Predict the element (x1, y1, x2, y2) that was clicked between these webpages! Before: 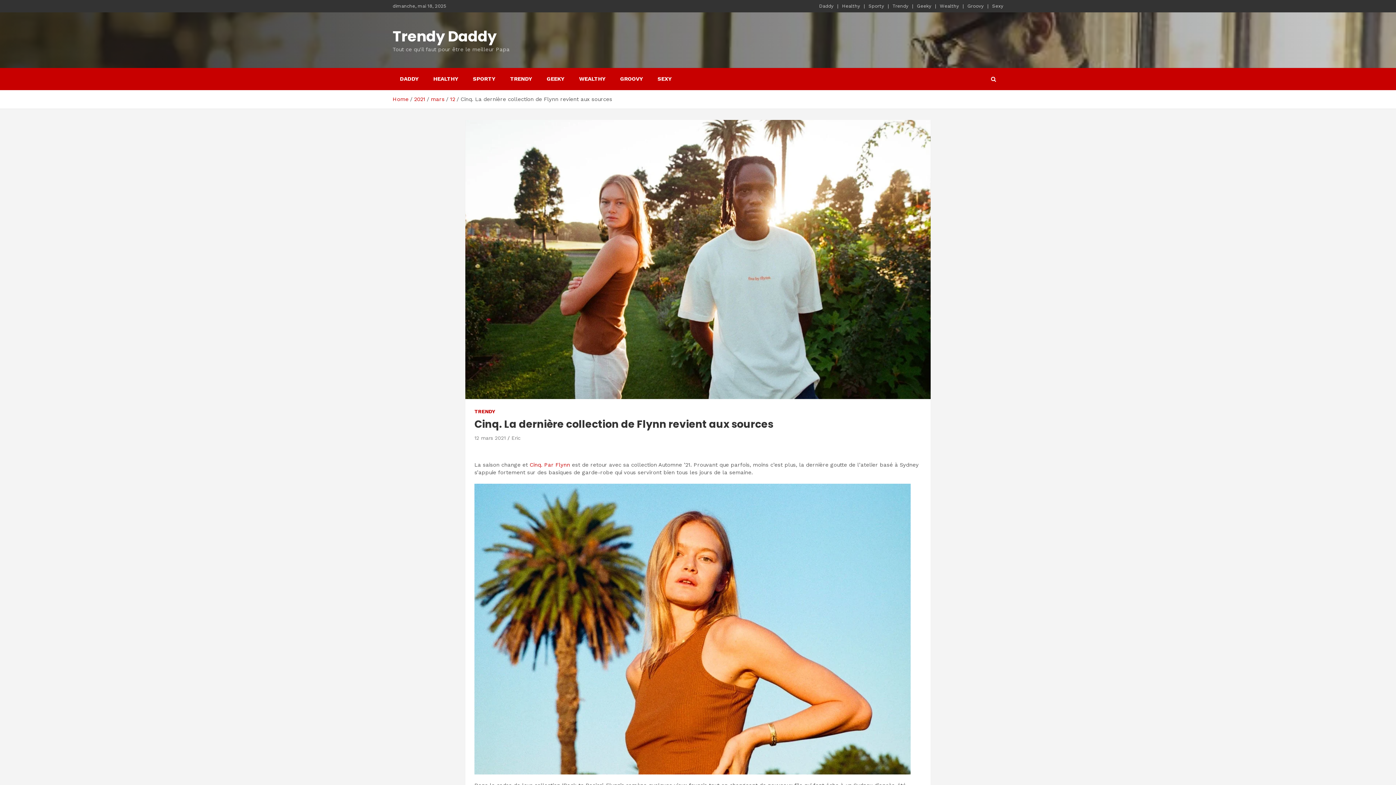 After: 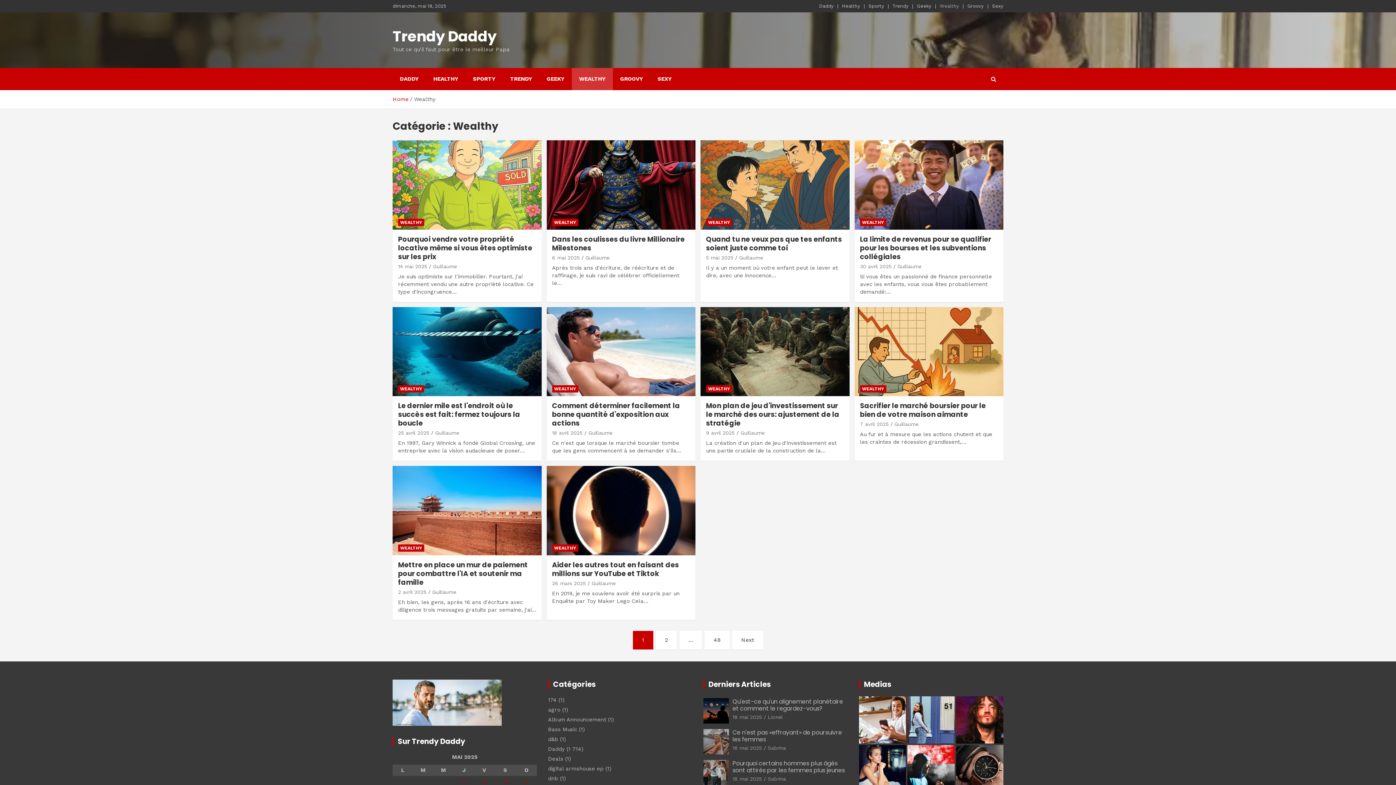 Action: label: Wealthy bbox: (940, 2, 959, 9)